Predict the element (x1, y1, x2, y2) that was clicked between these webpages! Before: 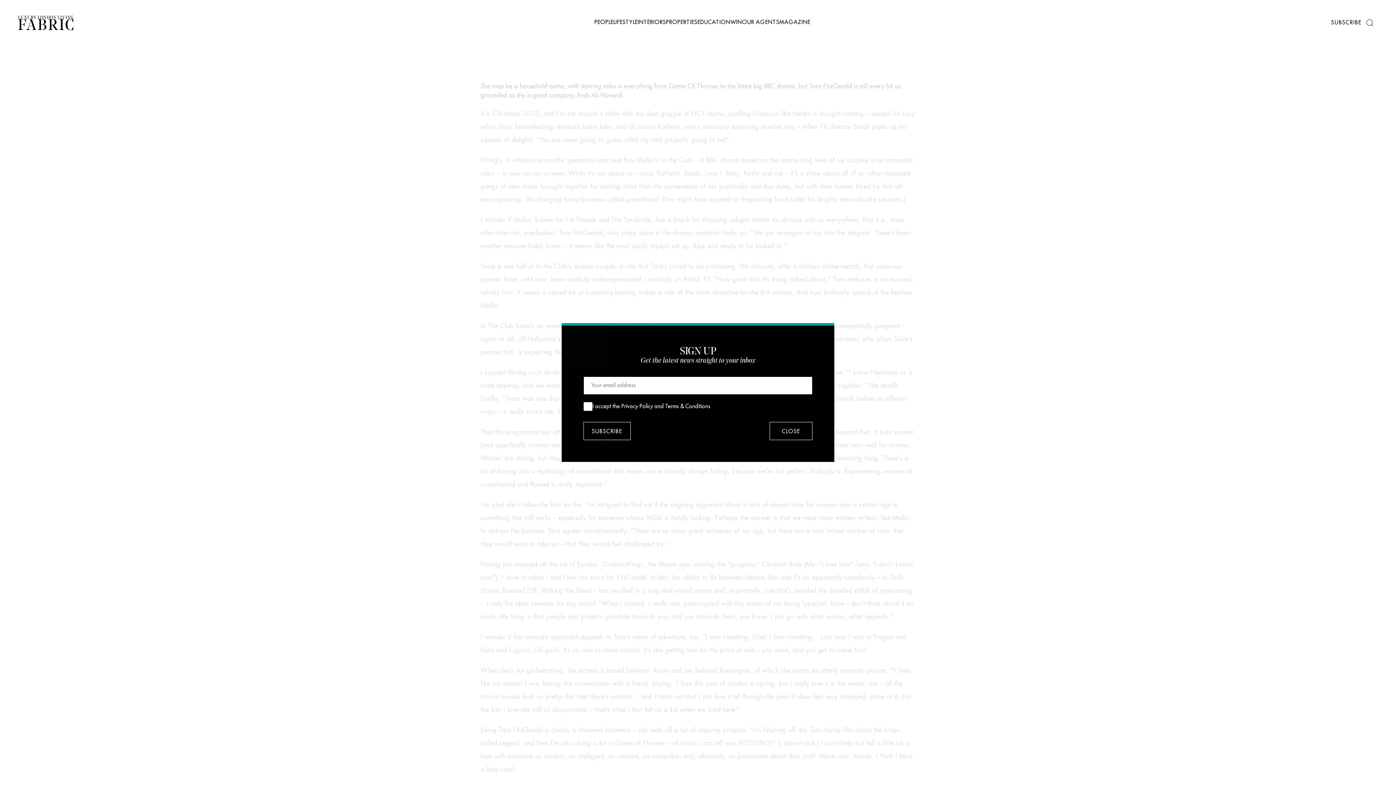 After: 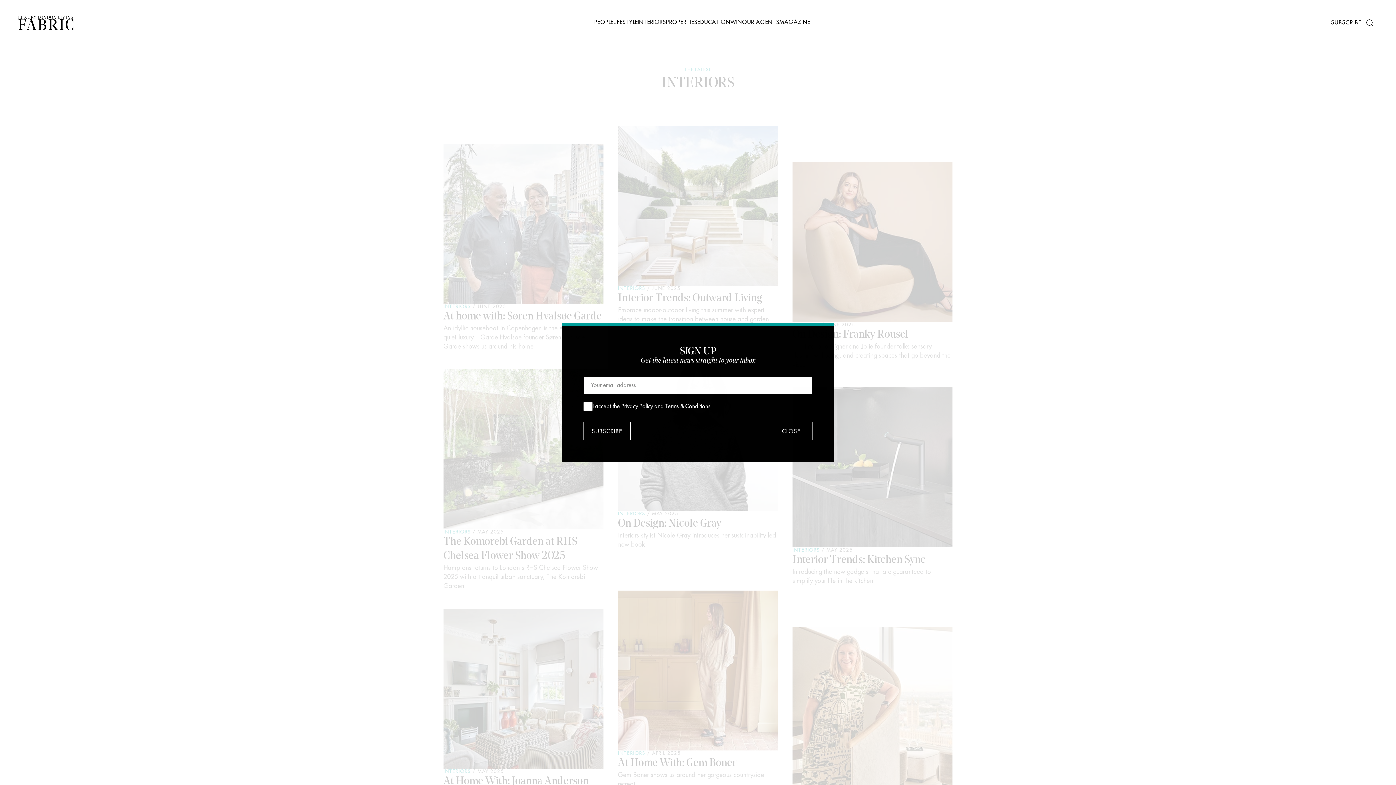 Action: label: INTERIORS bbox: (637, 19, 666, 26)